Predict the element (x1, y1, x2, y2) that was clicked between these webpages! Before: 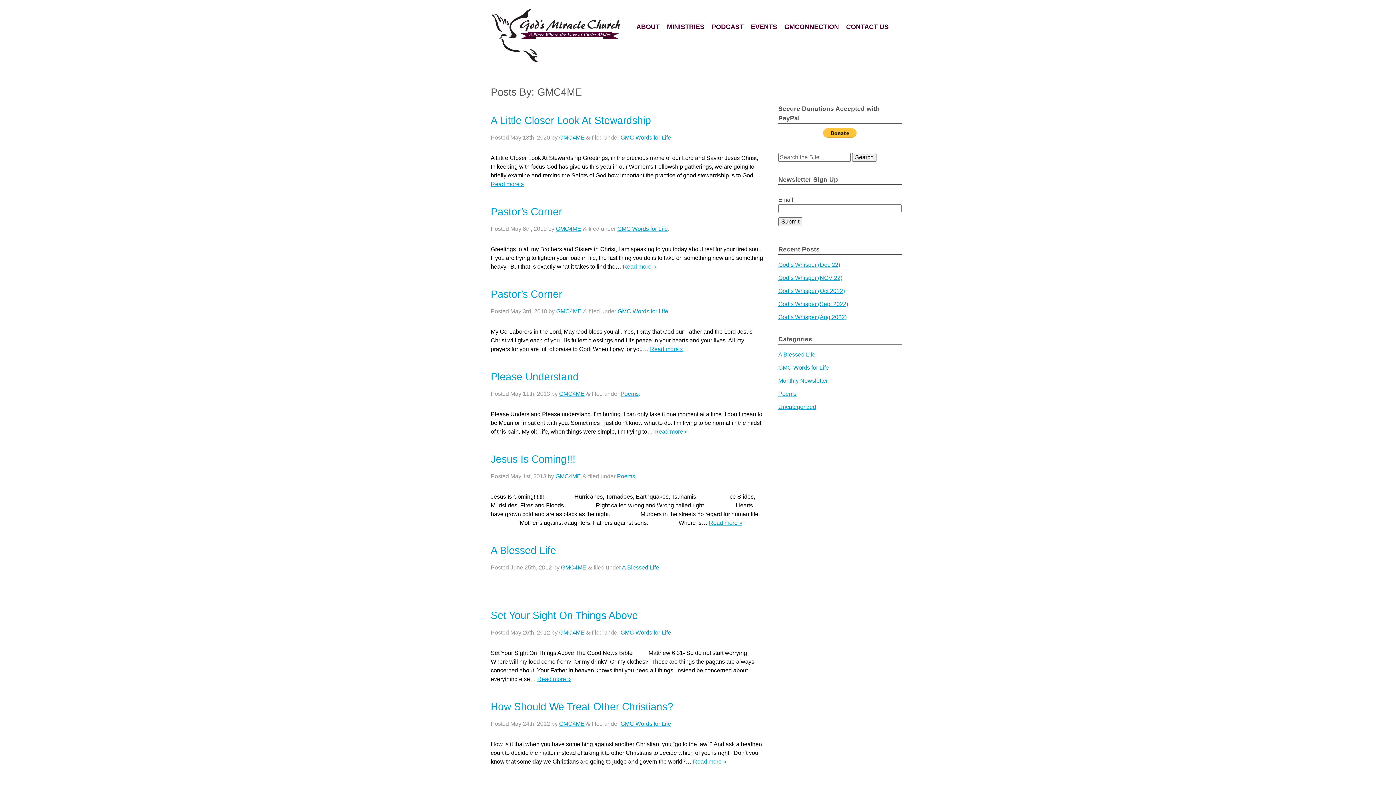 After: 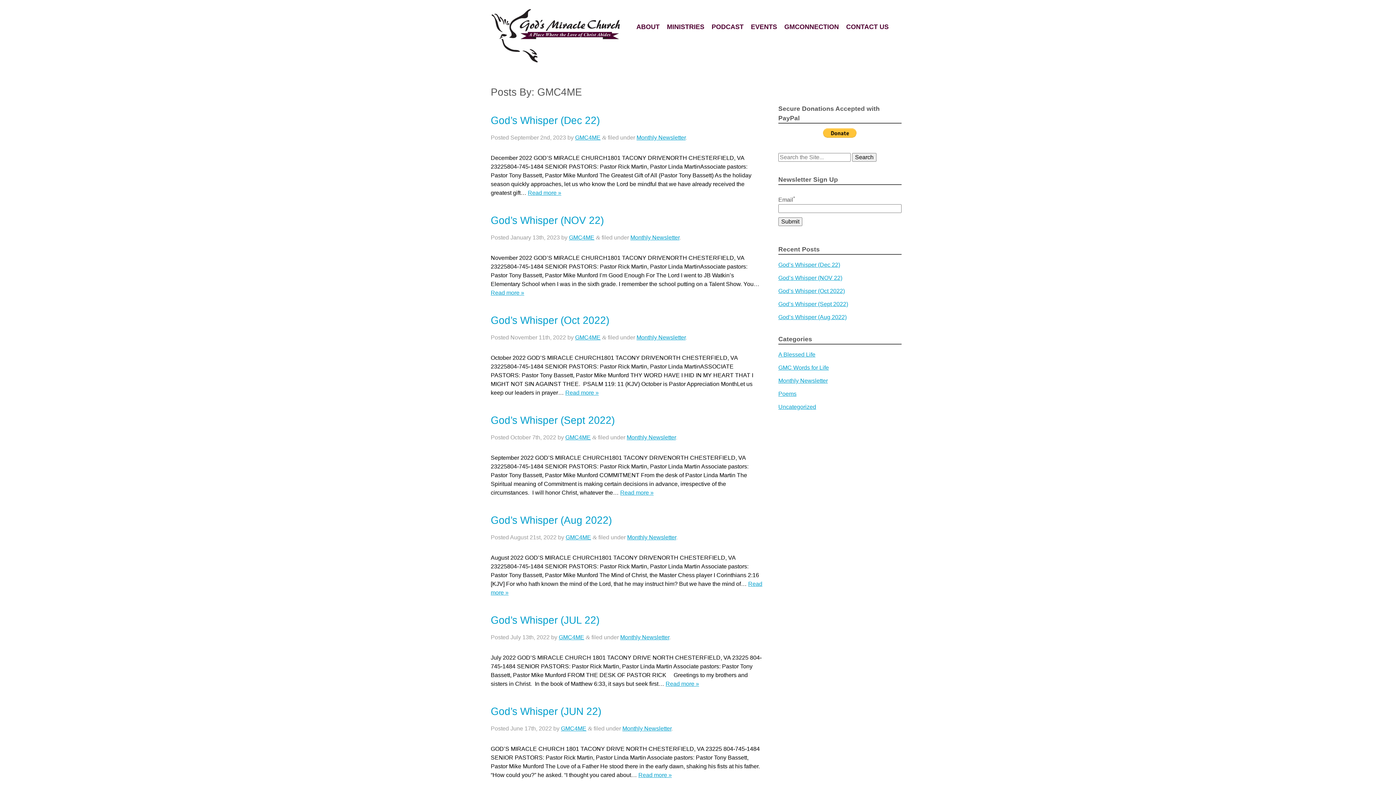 Action: bbox: (559, 390, 584, 397) label: GMC4ME